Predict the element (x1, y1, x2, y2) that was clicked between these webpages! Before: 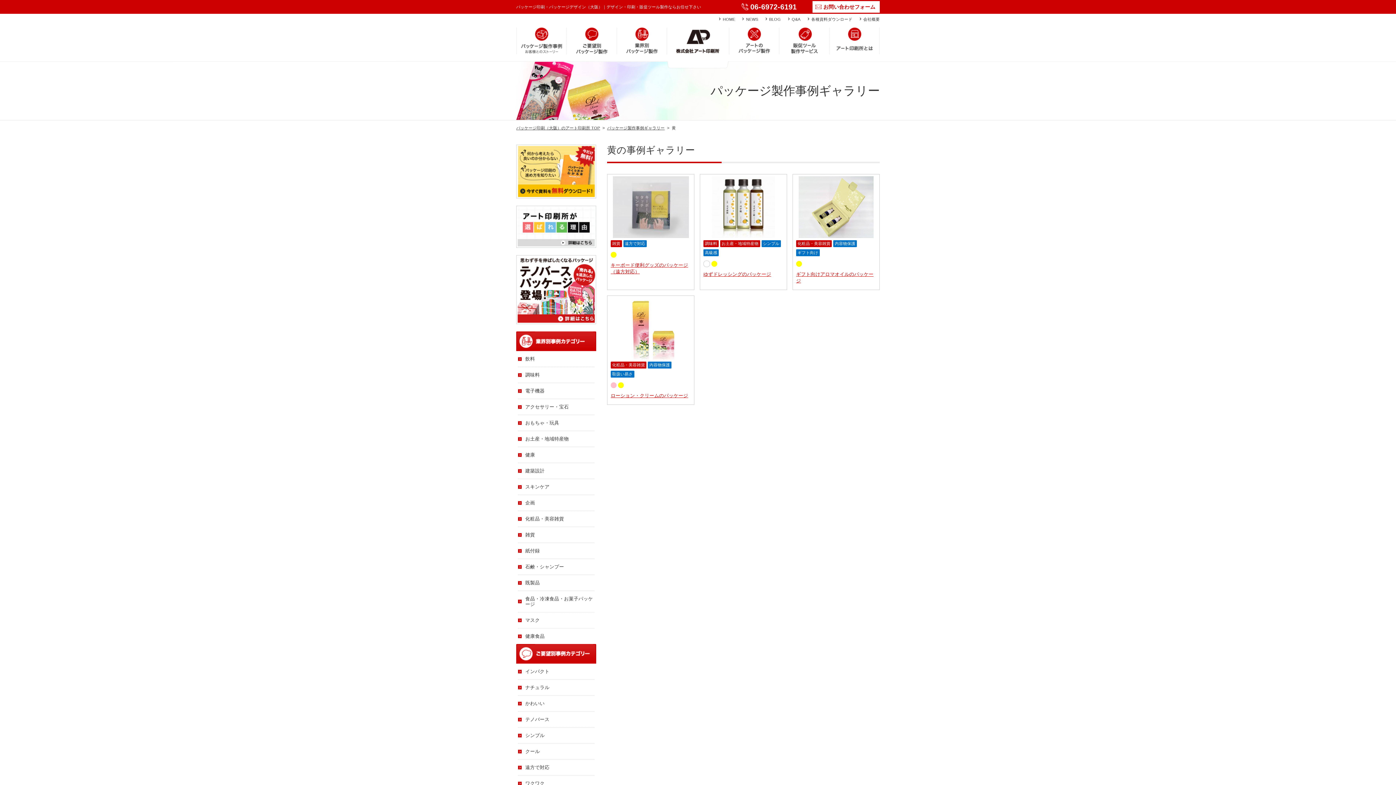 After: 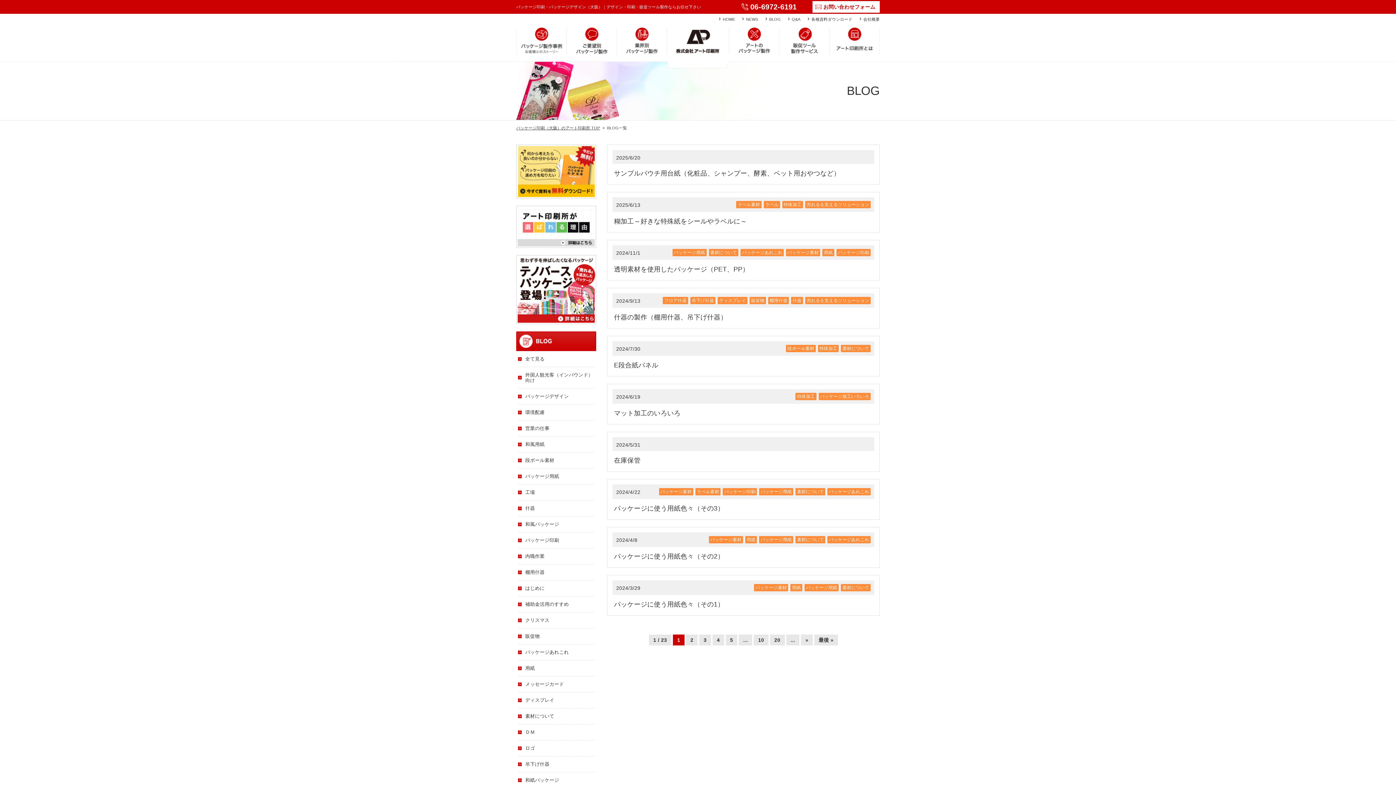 Action: label: BLOG bbox: (769, 17, 781, 21)